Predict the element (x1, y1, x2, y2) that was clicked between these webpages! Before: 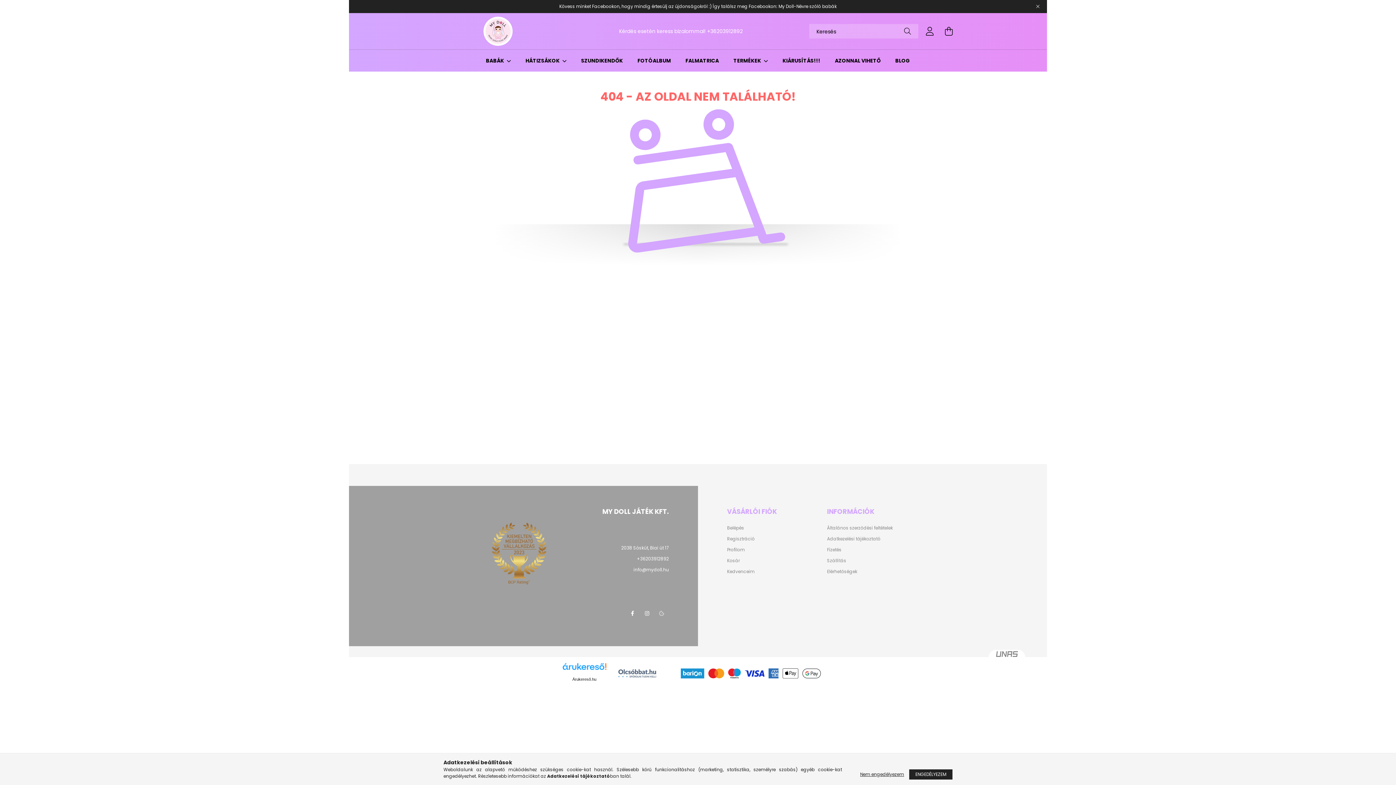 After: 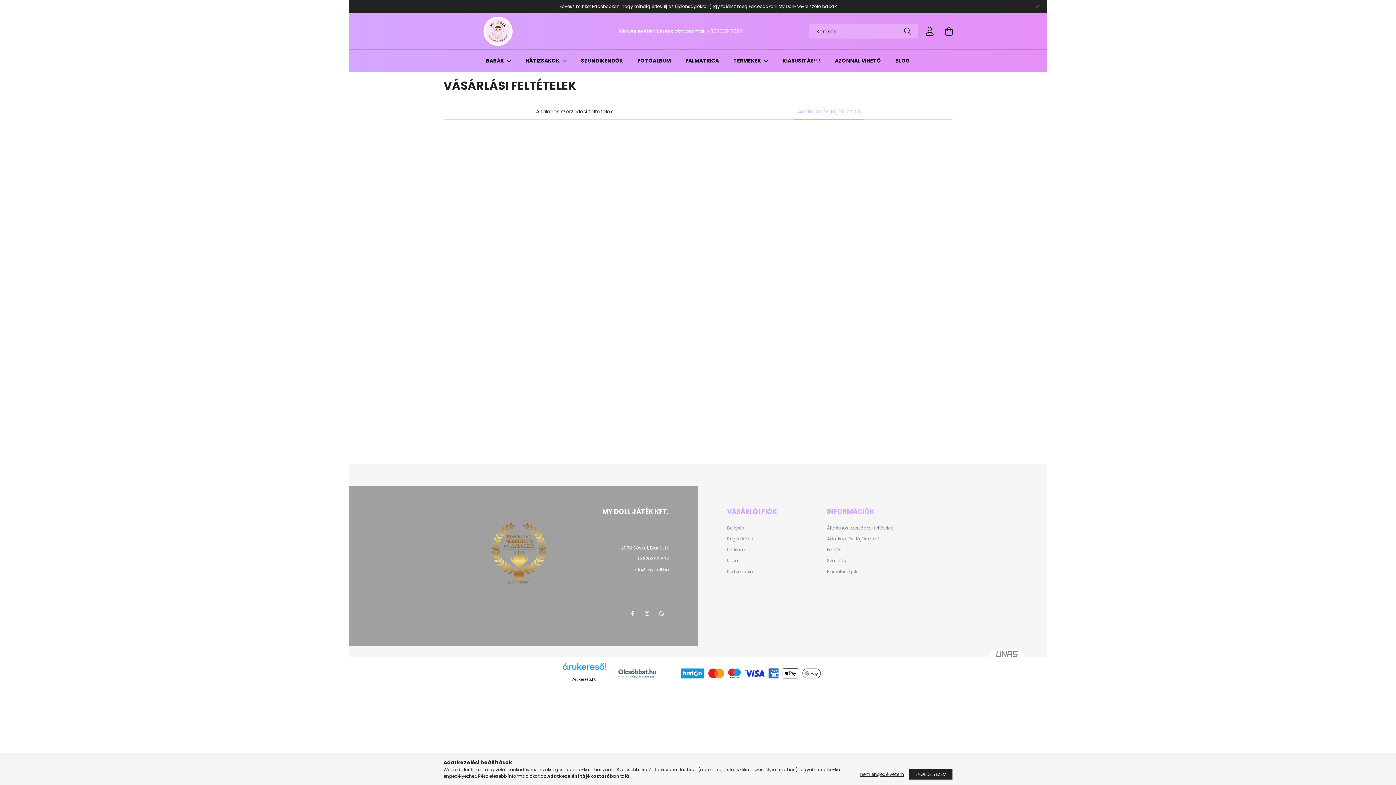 Action: label: Adatkezelési tájékoztató bbox: (827, 536, 880, 541)